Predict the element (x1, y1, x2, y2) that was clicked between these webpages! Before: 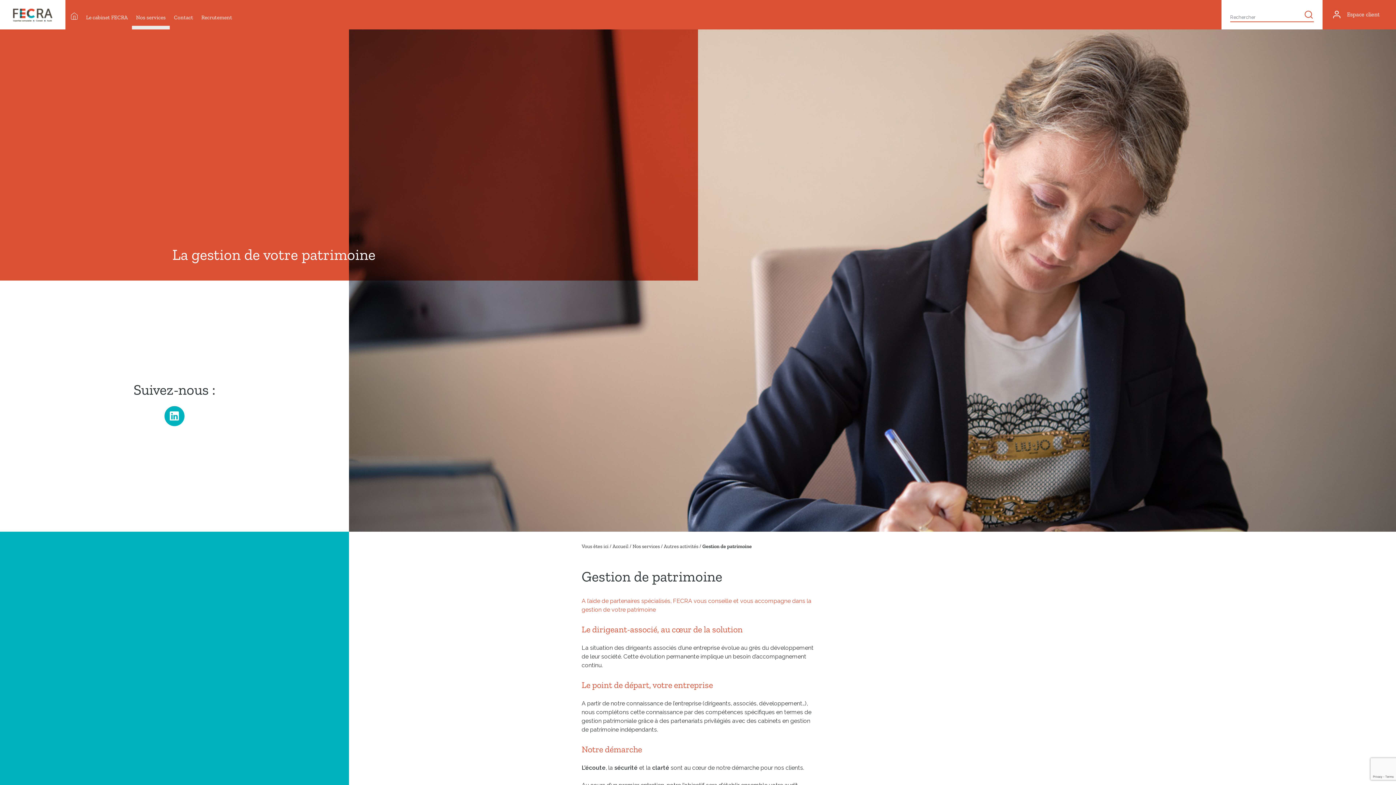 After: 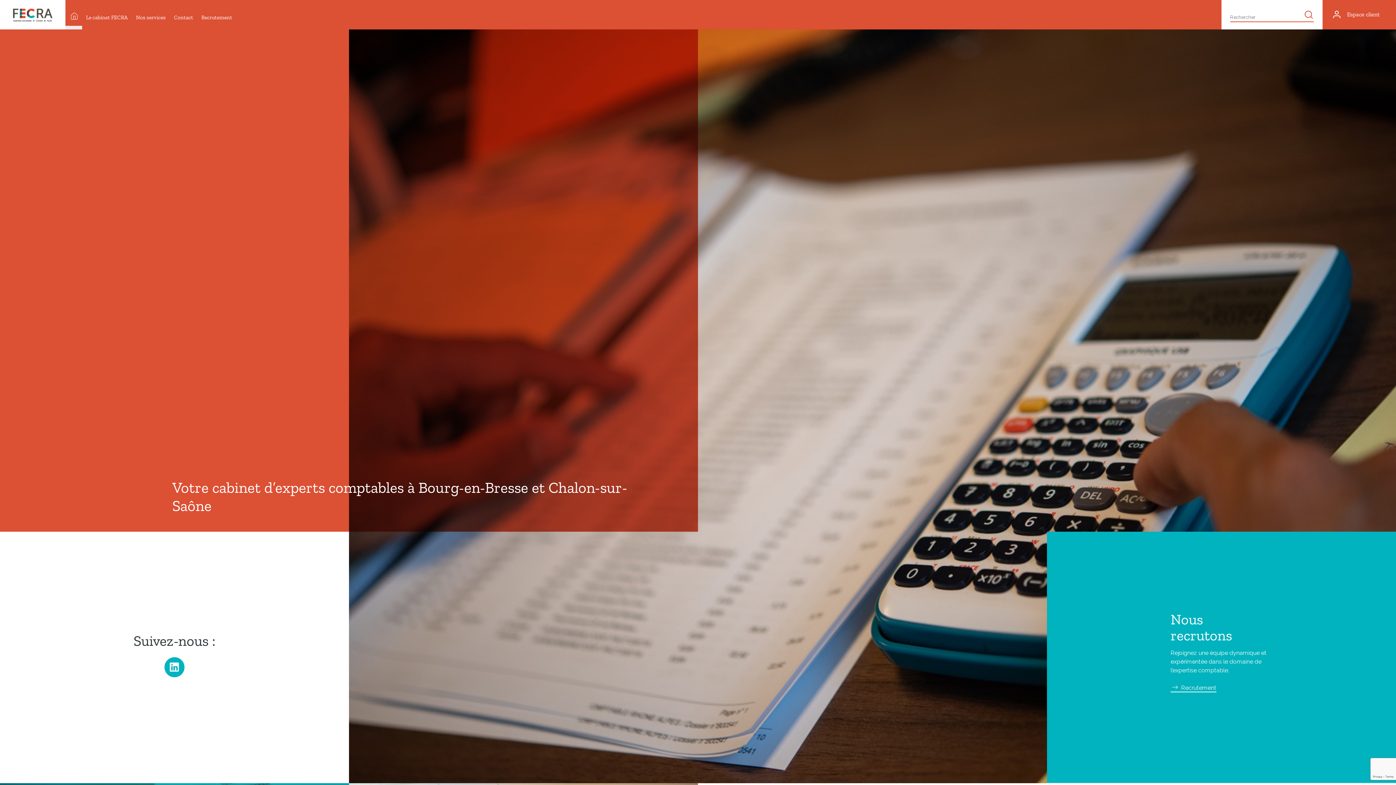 Action: bbox: (612, 543, 628, 549) label: Accueil